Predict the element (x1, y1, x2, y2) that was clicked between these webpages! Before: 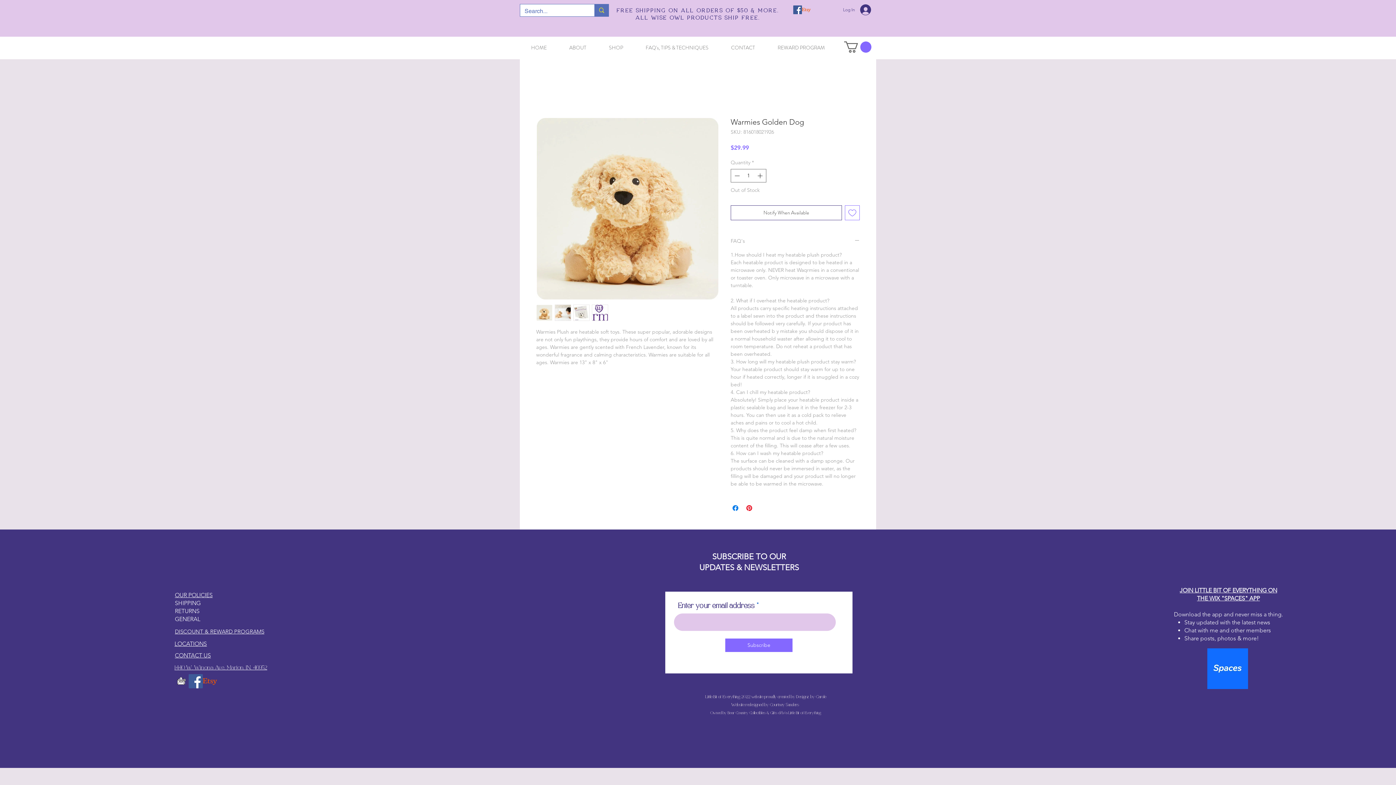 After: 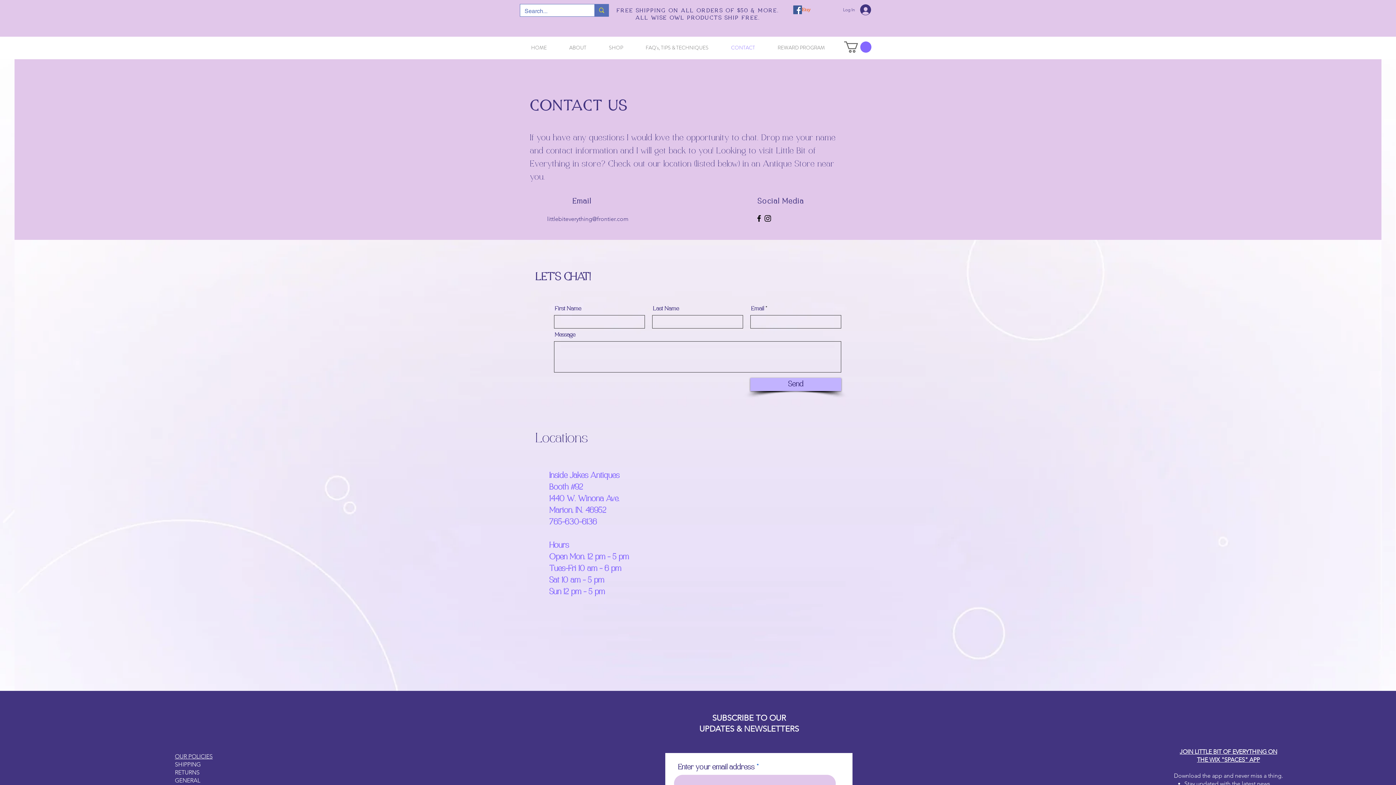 Action: label: 1440 W. Winona Ave., Marion, IN. 46952 bbox: (174, 663, 267, 671)